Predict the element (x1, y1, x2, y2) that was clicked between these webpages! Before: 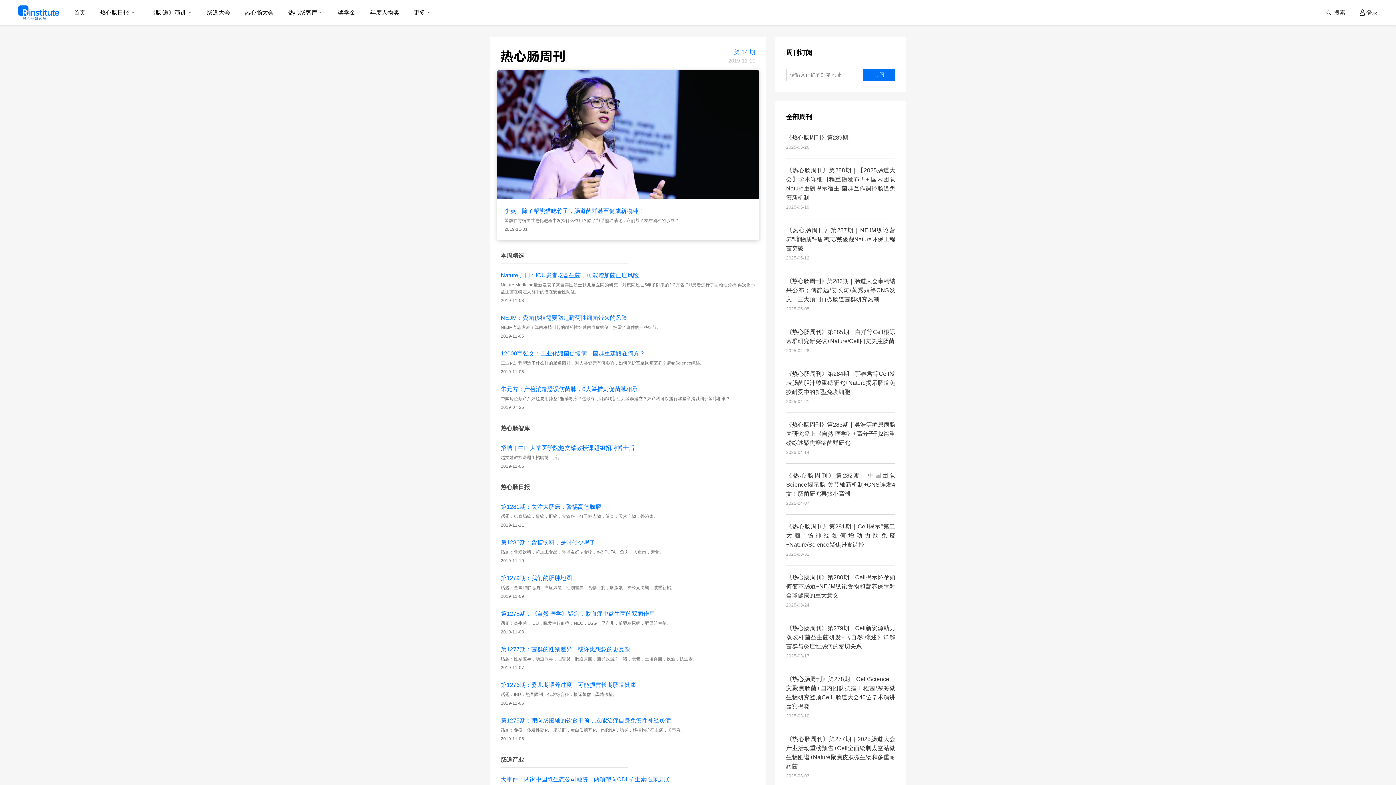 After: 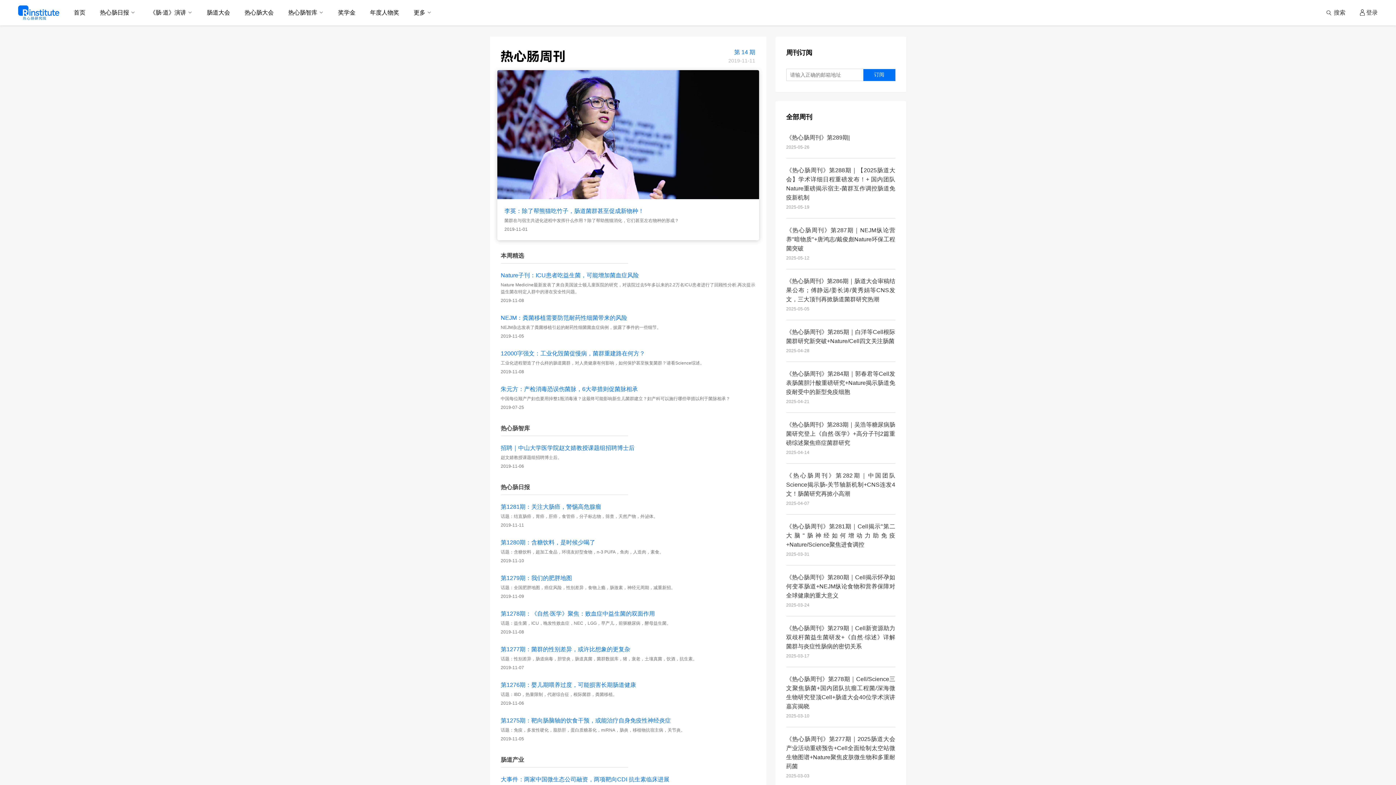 Action: label: 12000字强文：工业化毁菌促慢病，菌群重建路在何方？ bbox: (500, 349, 755, 358)